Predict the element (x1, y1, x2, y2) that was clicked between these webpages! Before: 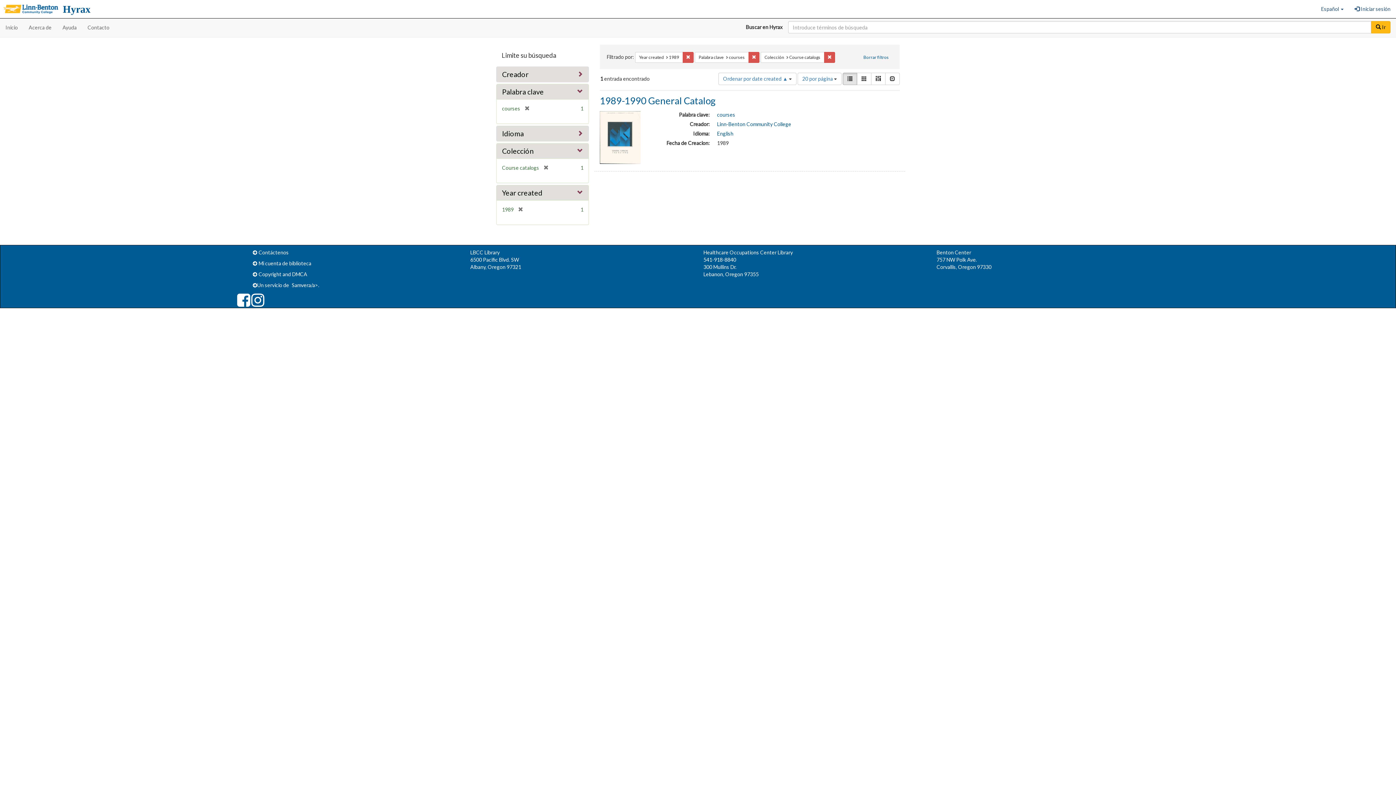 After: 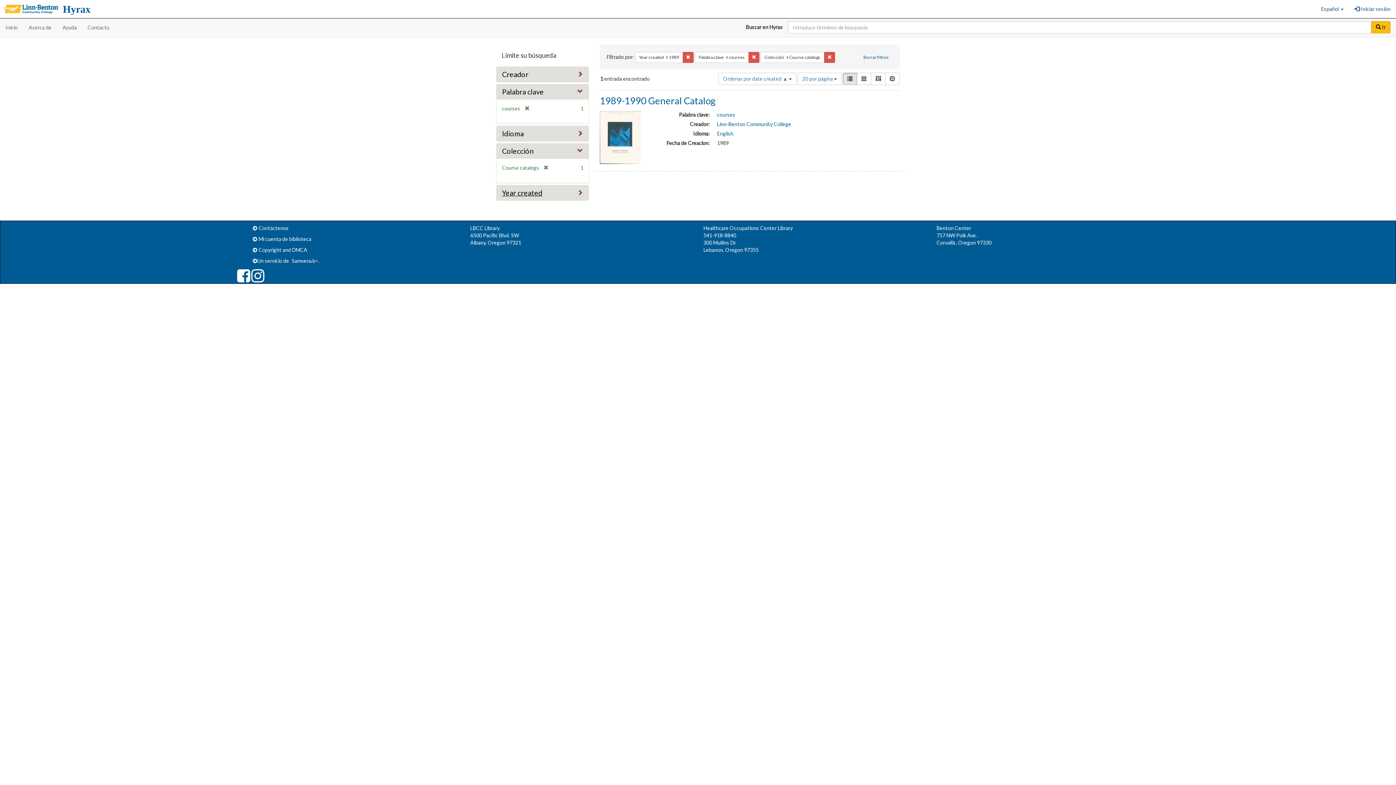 Action: bbox: (502, 188, 542, 197) label: Year created